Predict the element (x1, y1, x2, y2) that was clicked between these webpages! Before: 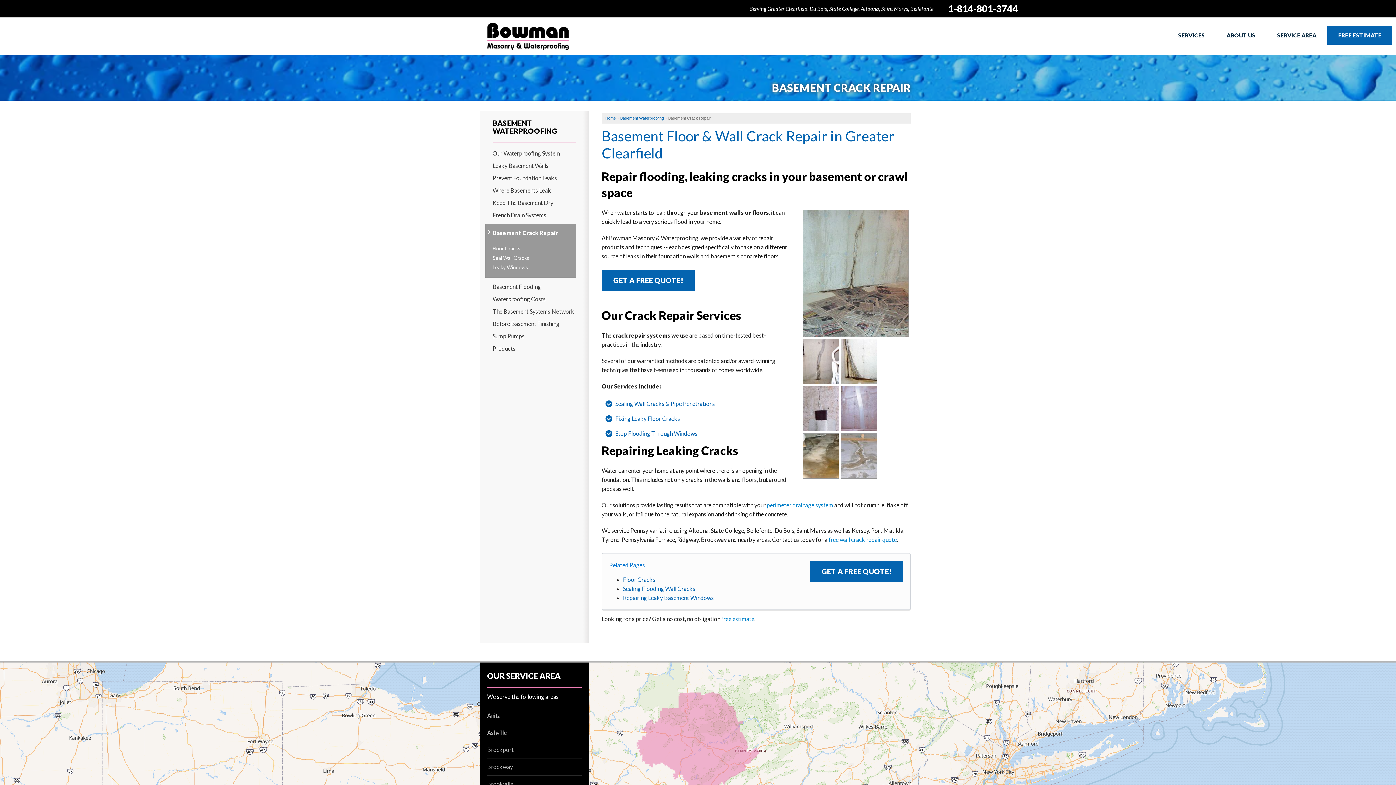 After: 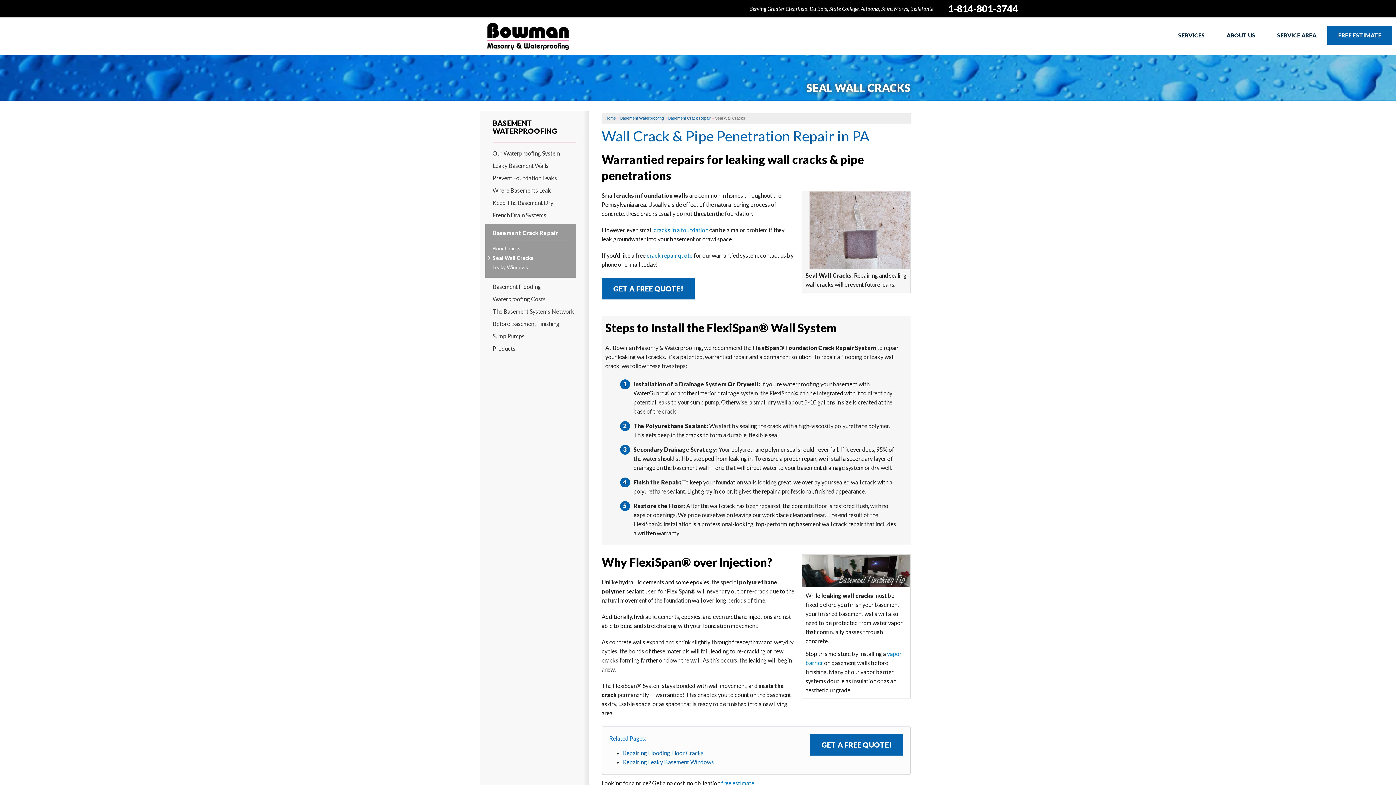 Action: label: Sealing Flooding Wall Cracks bbox: (623, 585, 695, 592)